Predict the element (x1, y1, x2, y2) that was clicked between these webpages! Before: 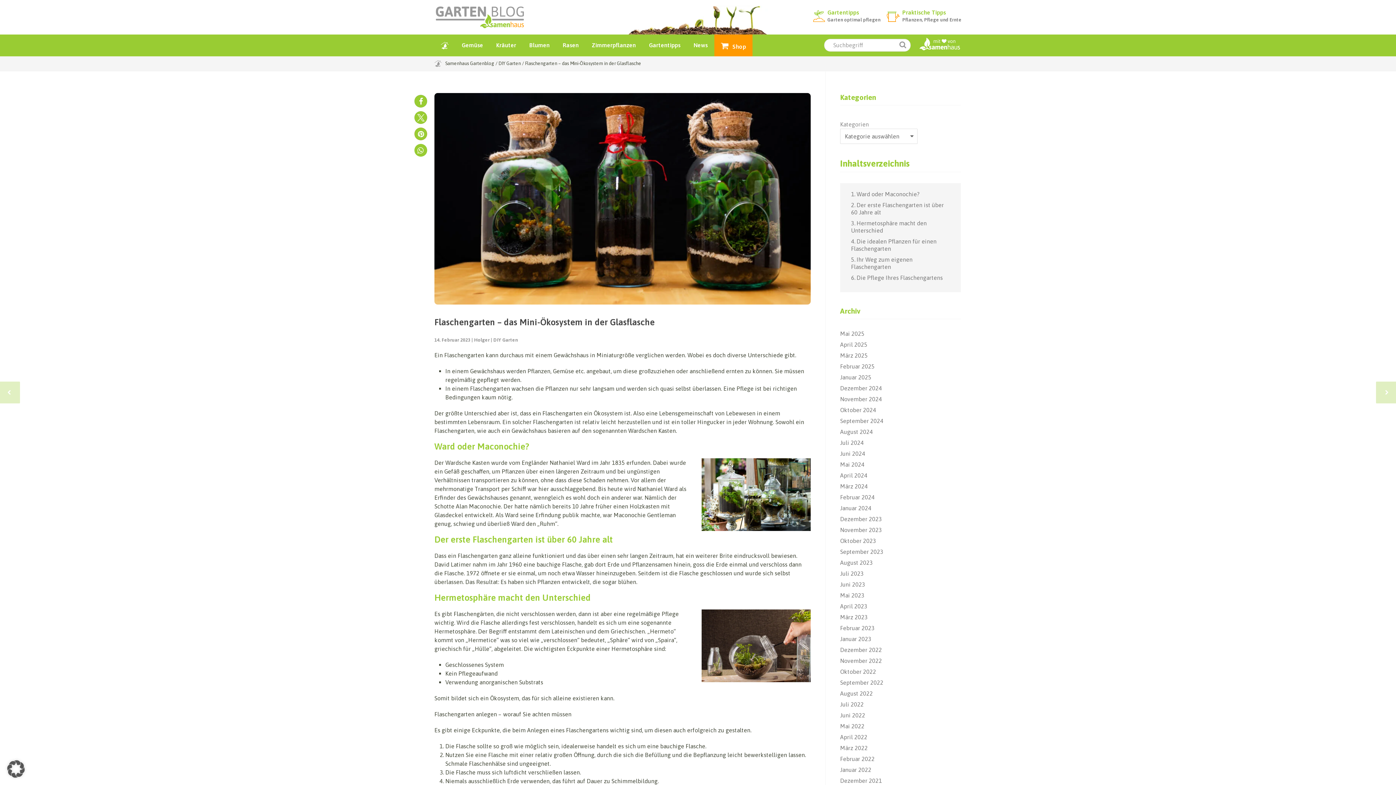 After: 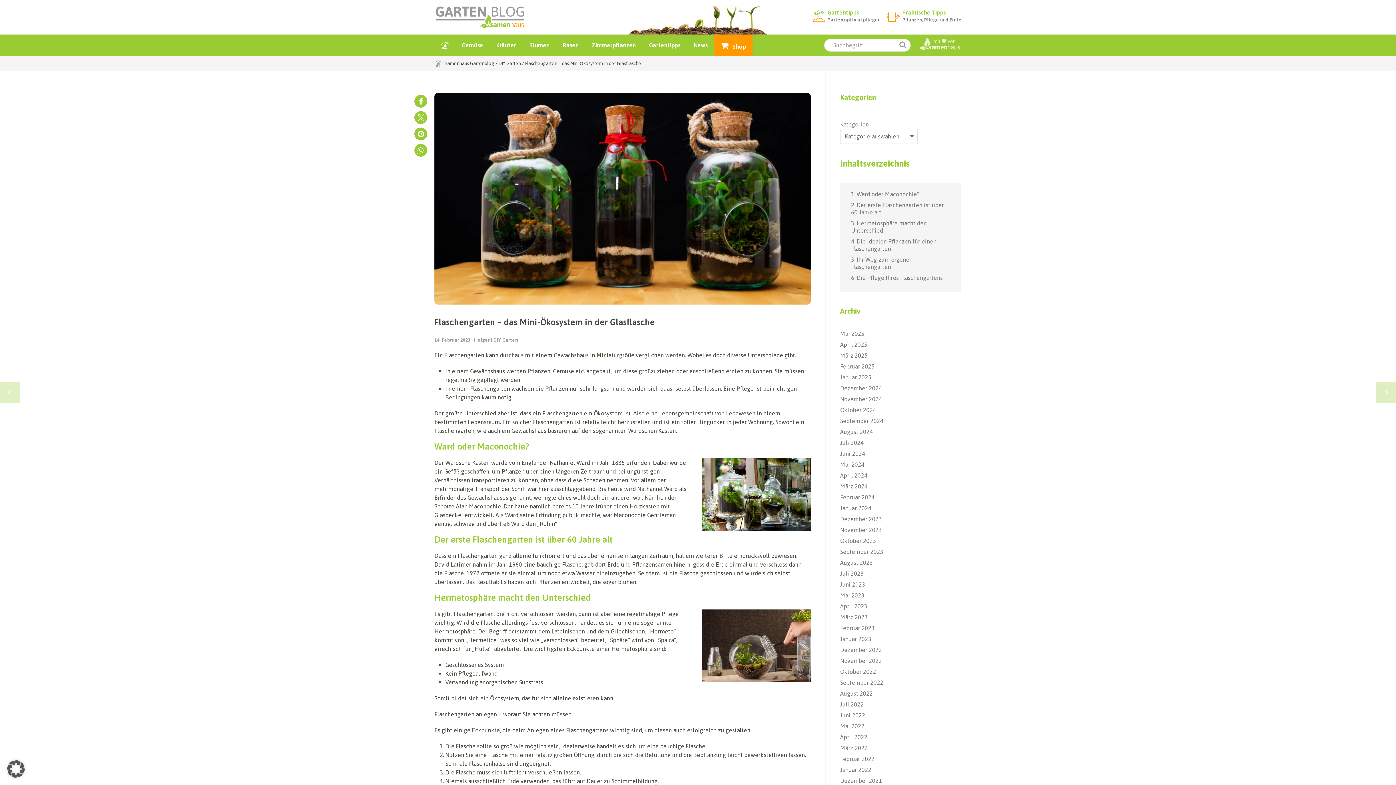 Action: bbox: (918, 46, 961, 53)